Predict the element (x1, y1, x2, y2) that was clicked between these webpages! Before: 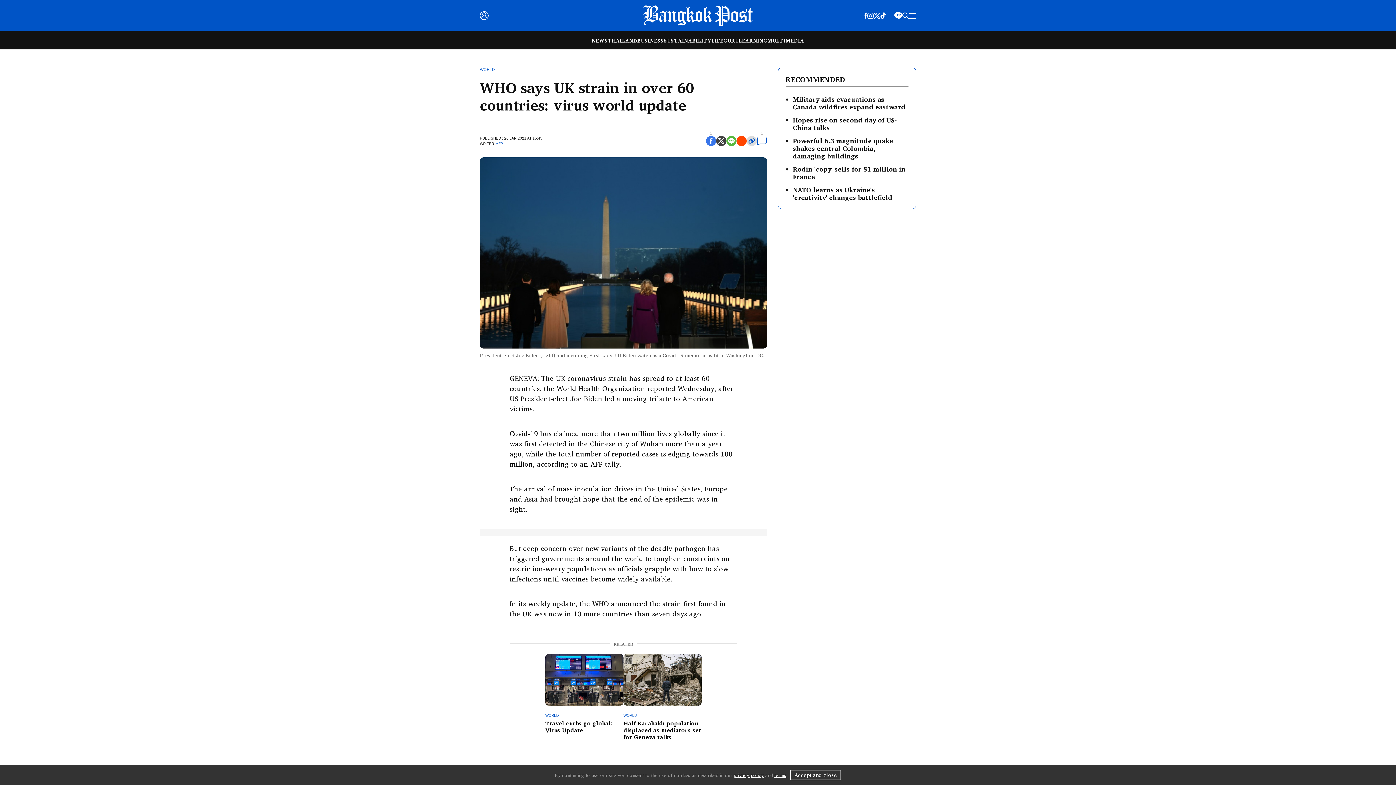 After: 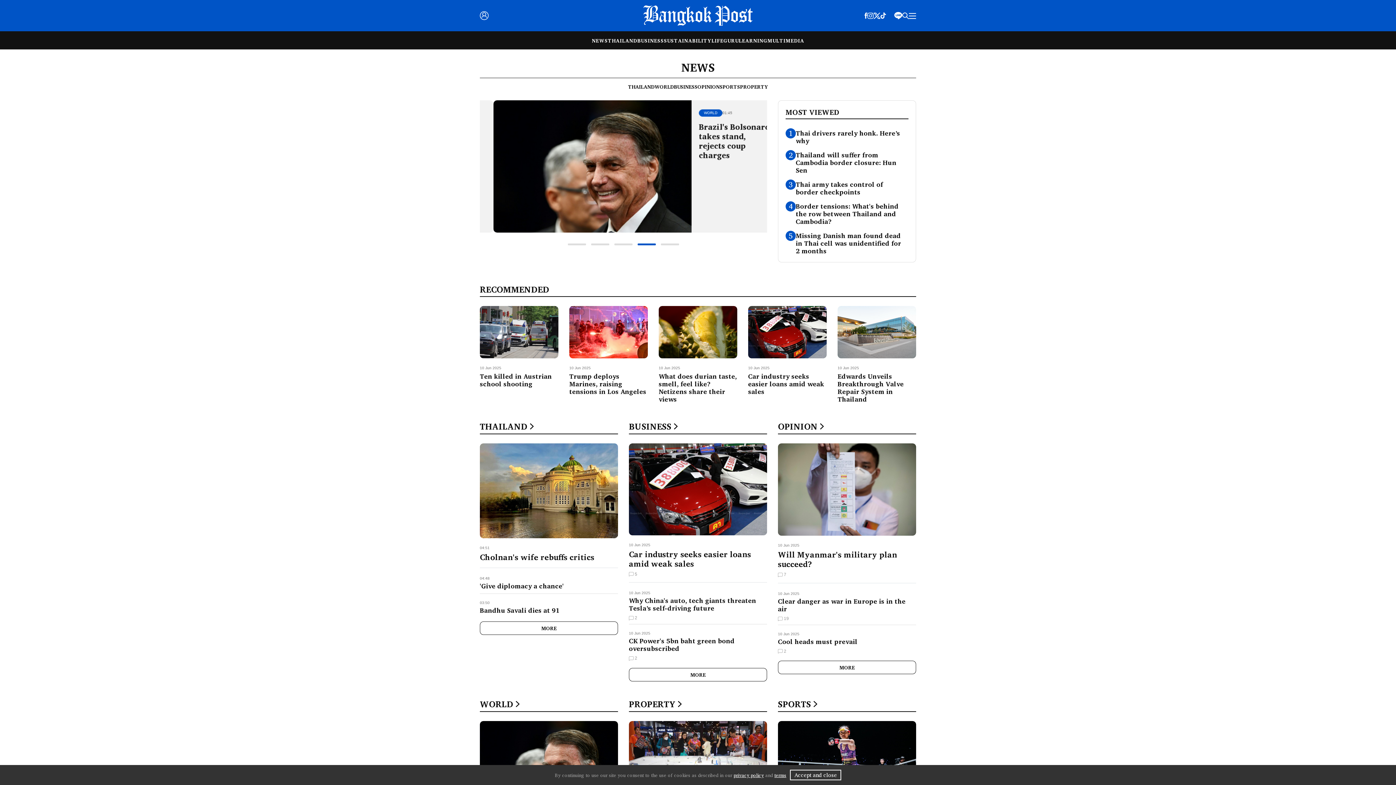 Action: bbox: (592, 36, 608, 44) label: NEWS